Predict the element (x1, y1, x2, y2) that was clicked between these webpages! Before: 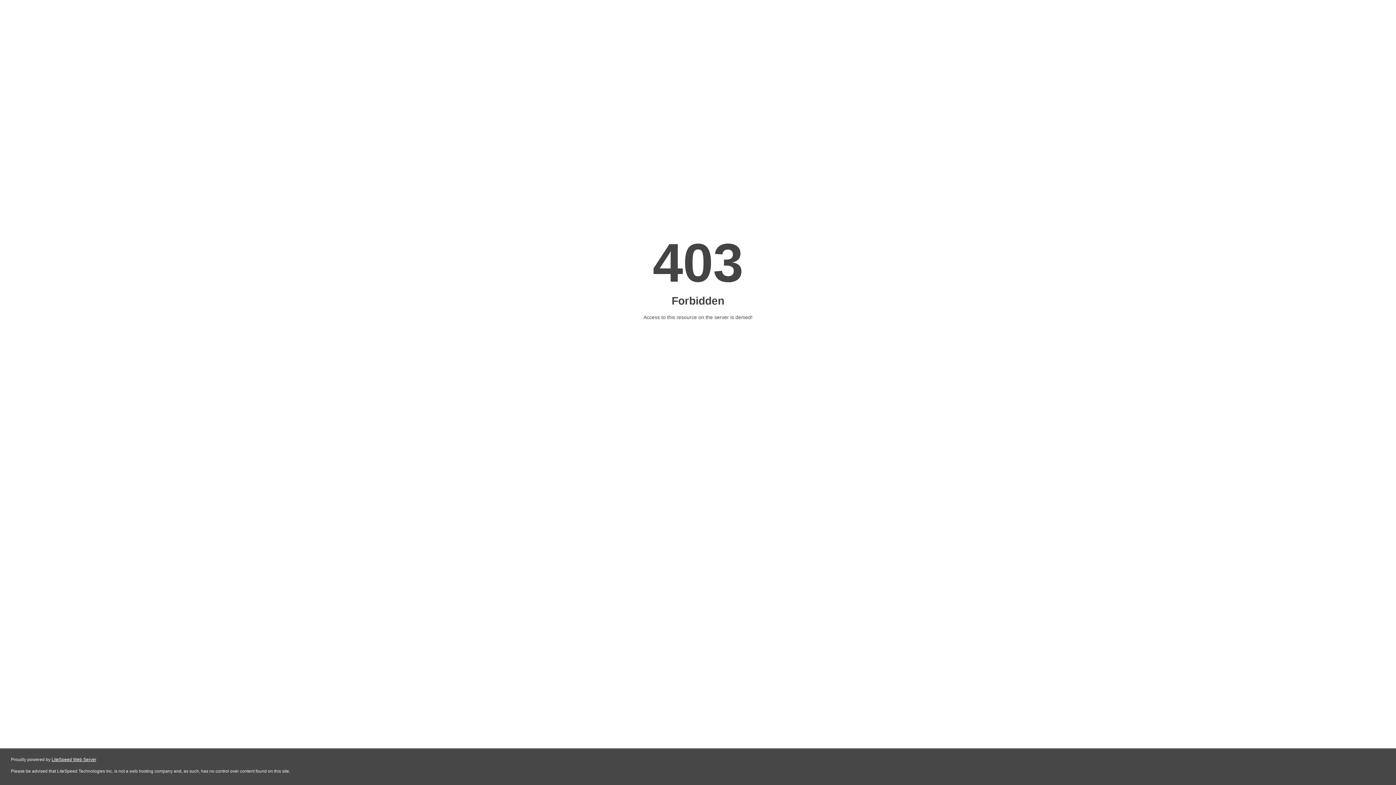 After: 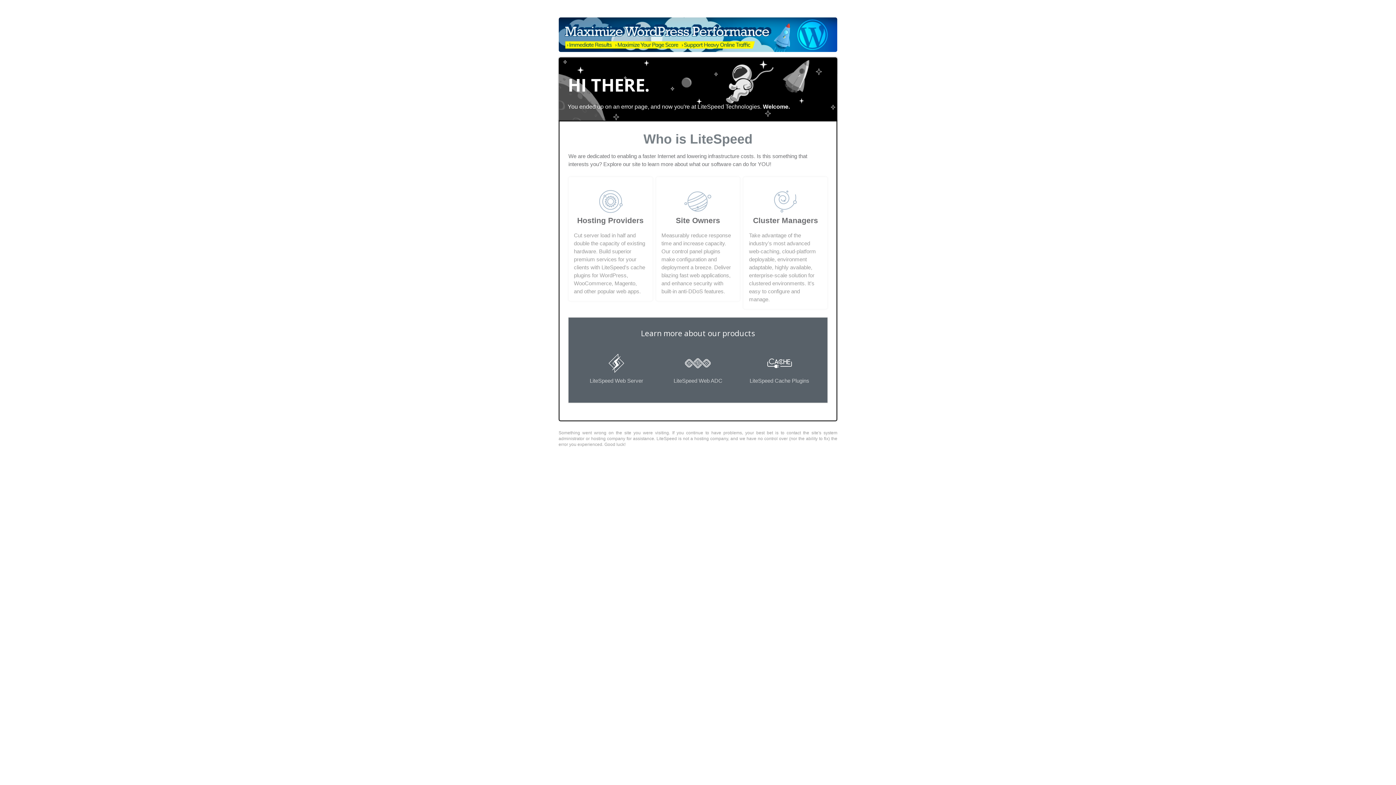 Action: label: LiteSpeed Web Server bbox: (51, 757, 96, 762)